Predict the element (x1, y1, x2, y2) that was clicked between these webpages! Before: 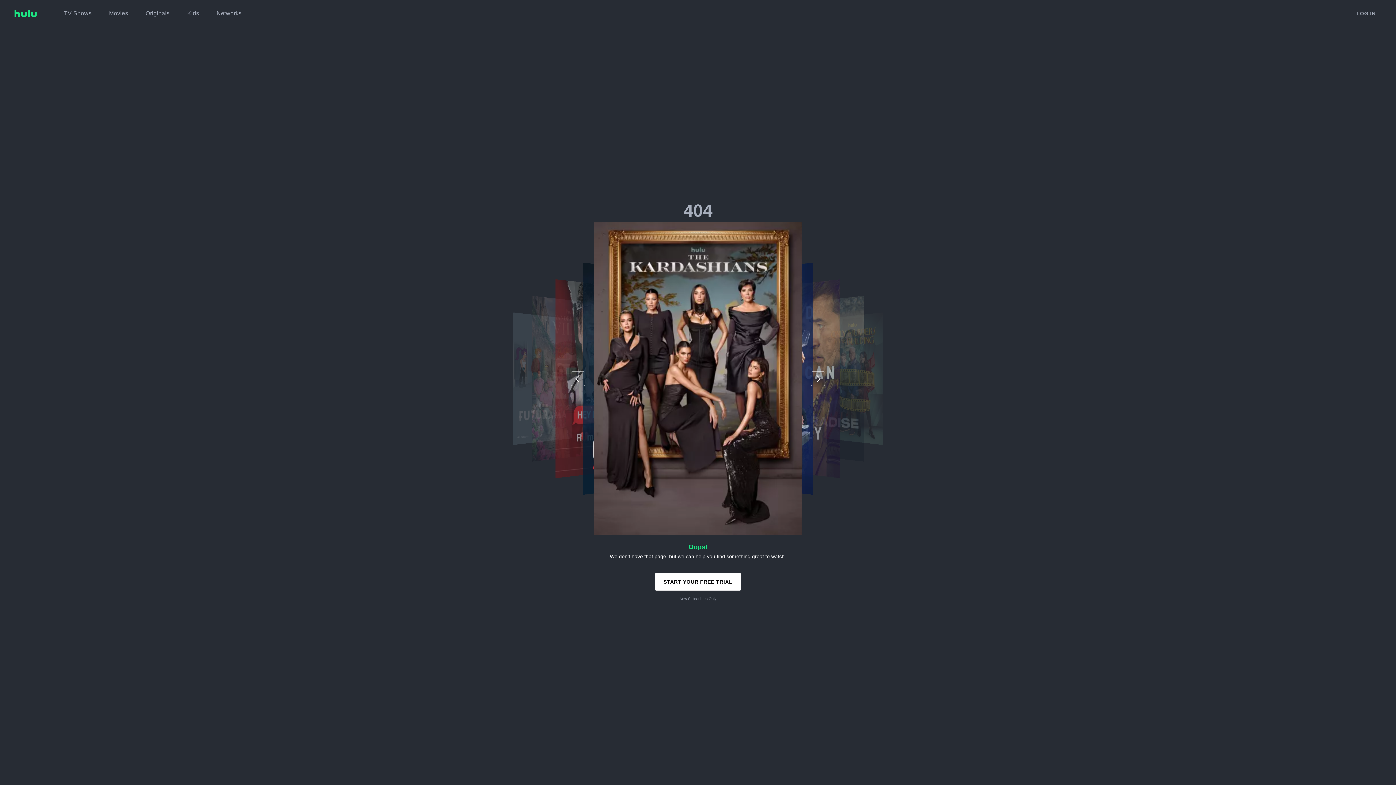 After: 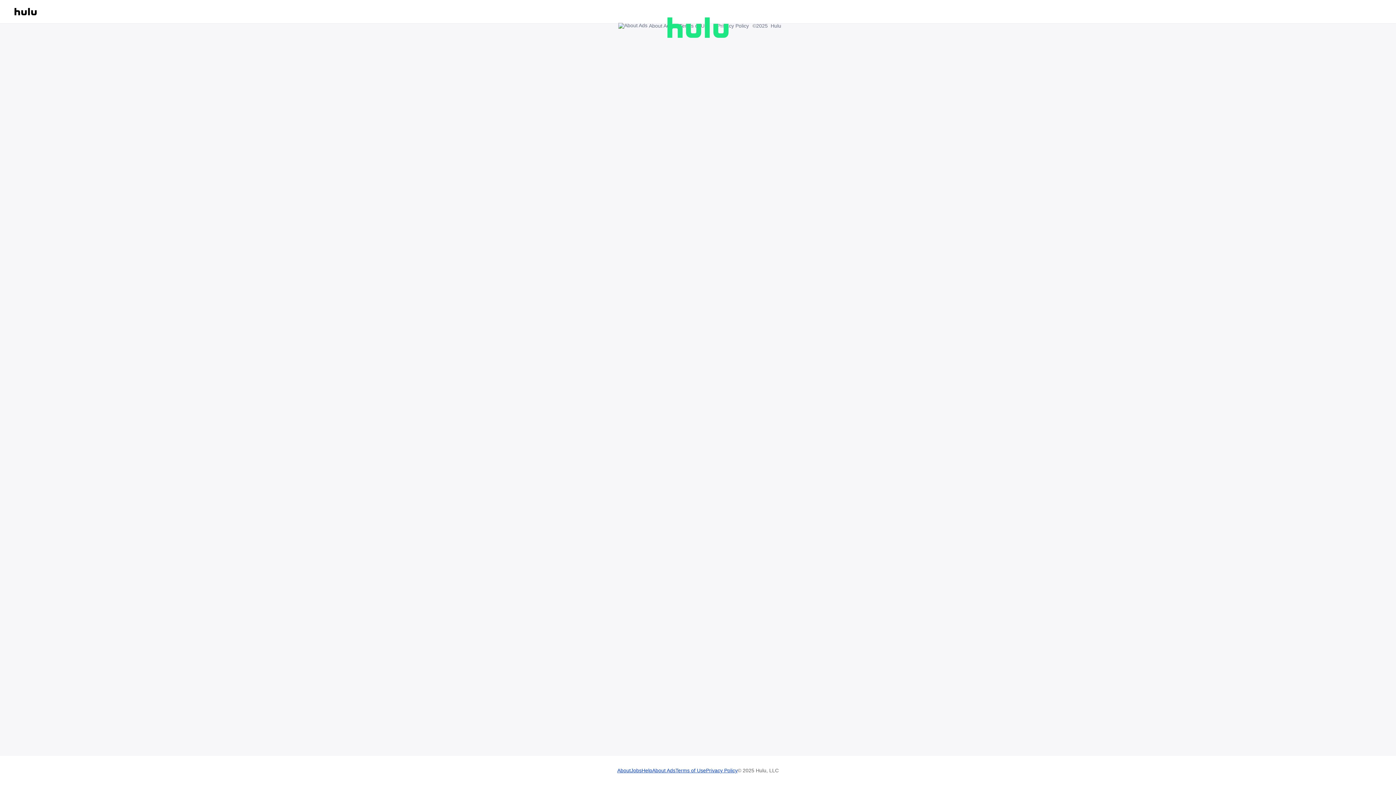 Action: bbox: (1351, 6, 1381, 20) label: LOG IN